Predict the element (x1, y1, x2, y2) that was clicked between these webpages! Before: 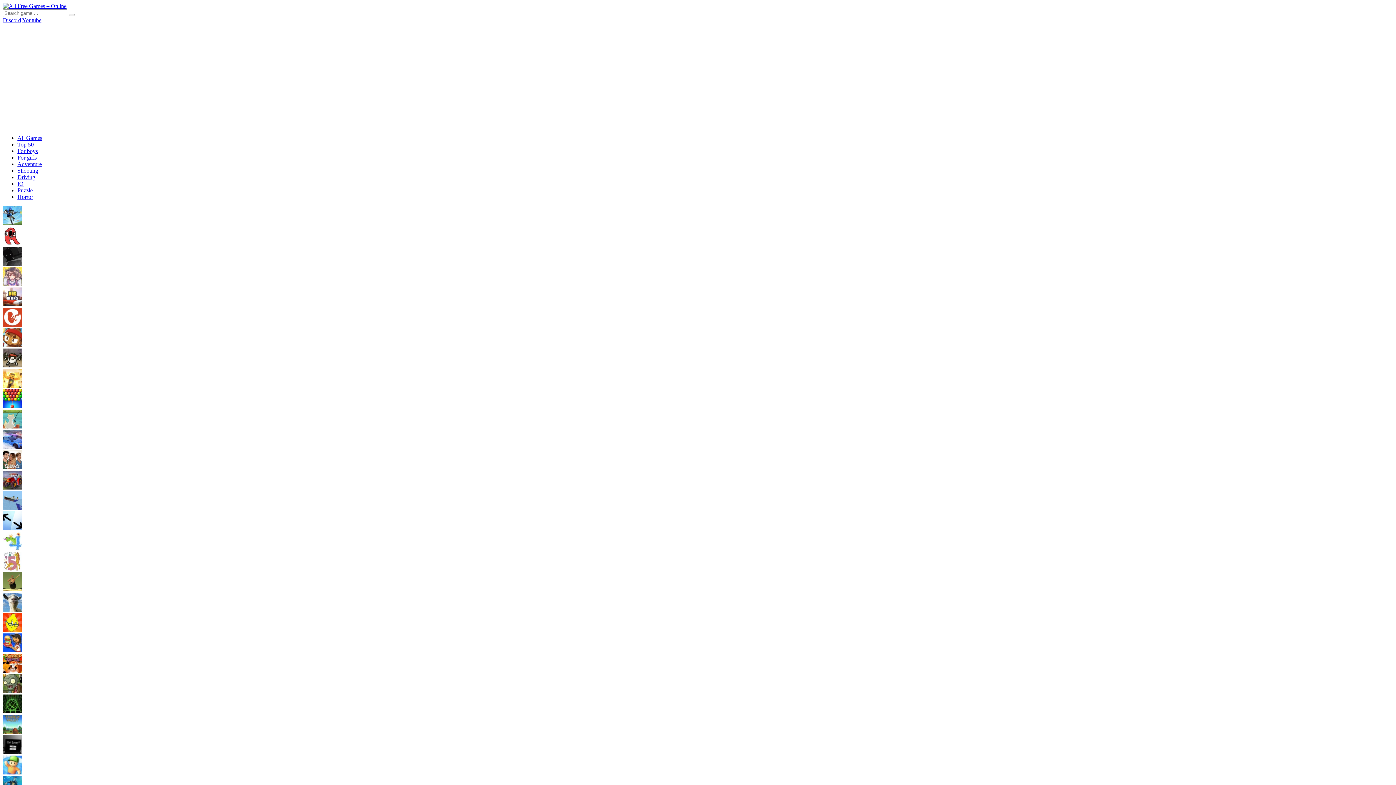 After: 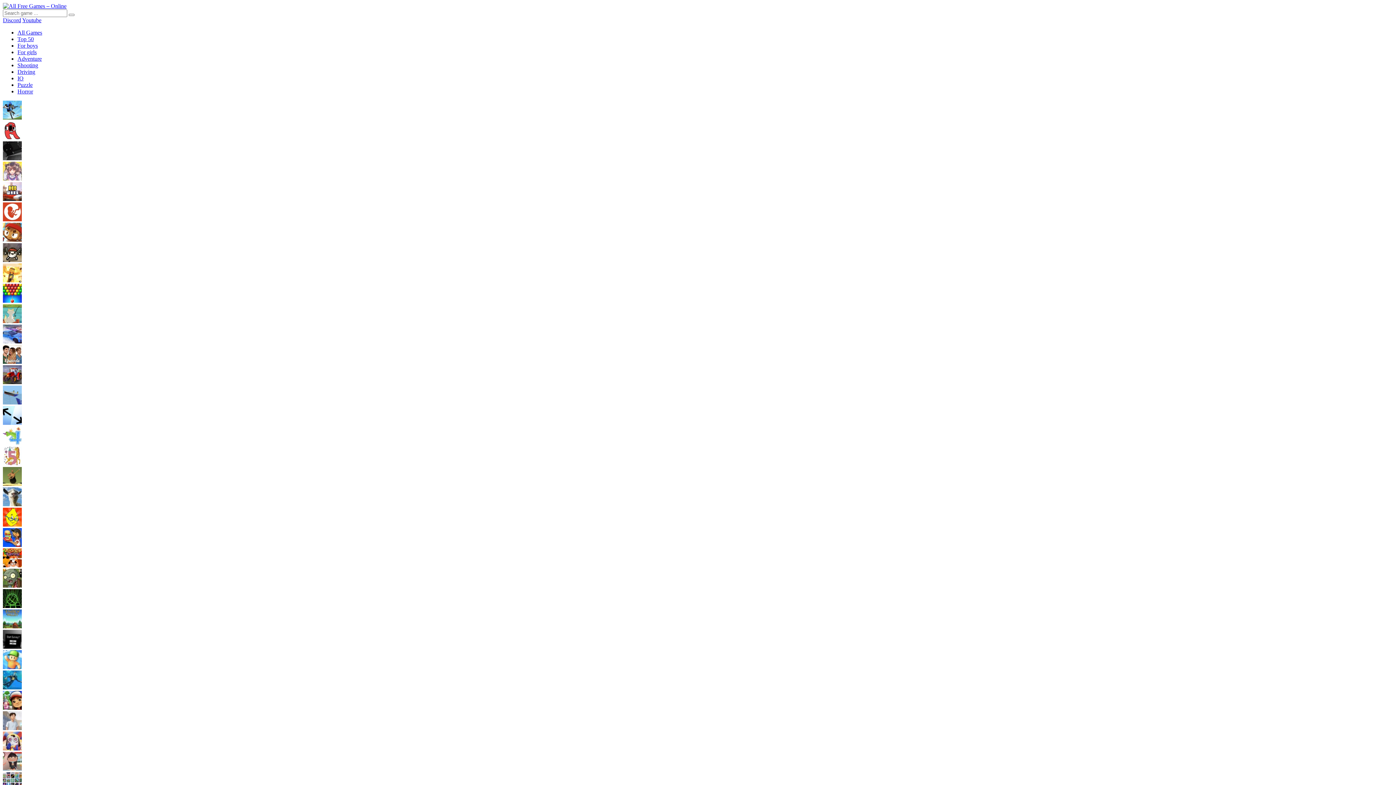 Action: bbox: (2, 769, 21, 776)